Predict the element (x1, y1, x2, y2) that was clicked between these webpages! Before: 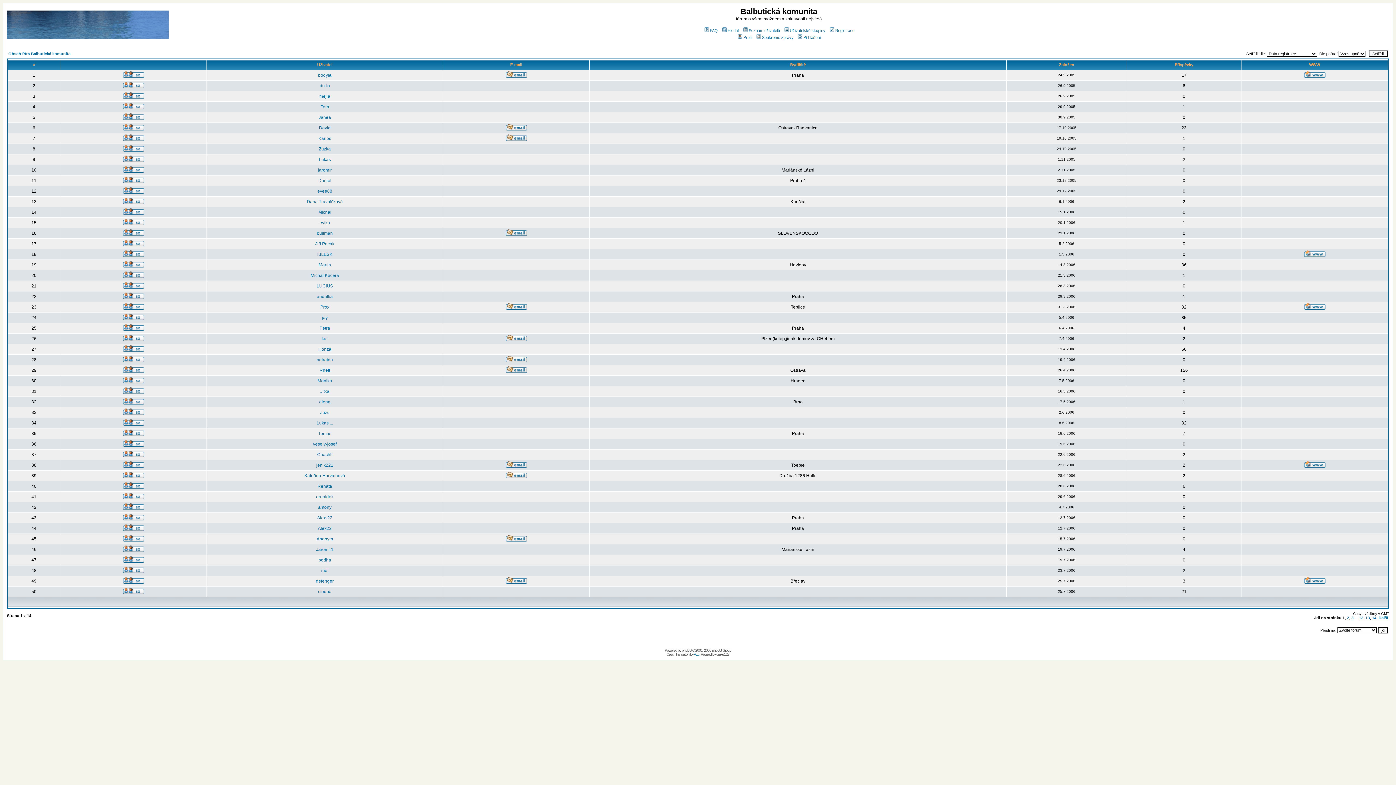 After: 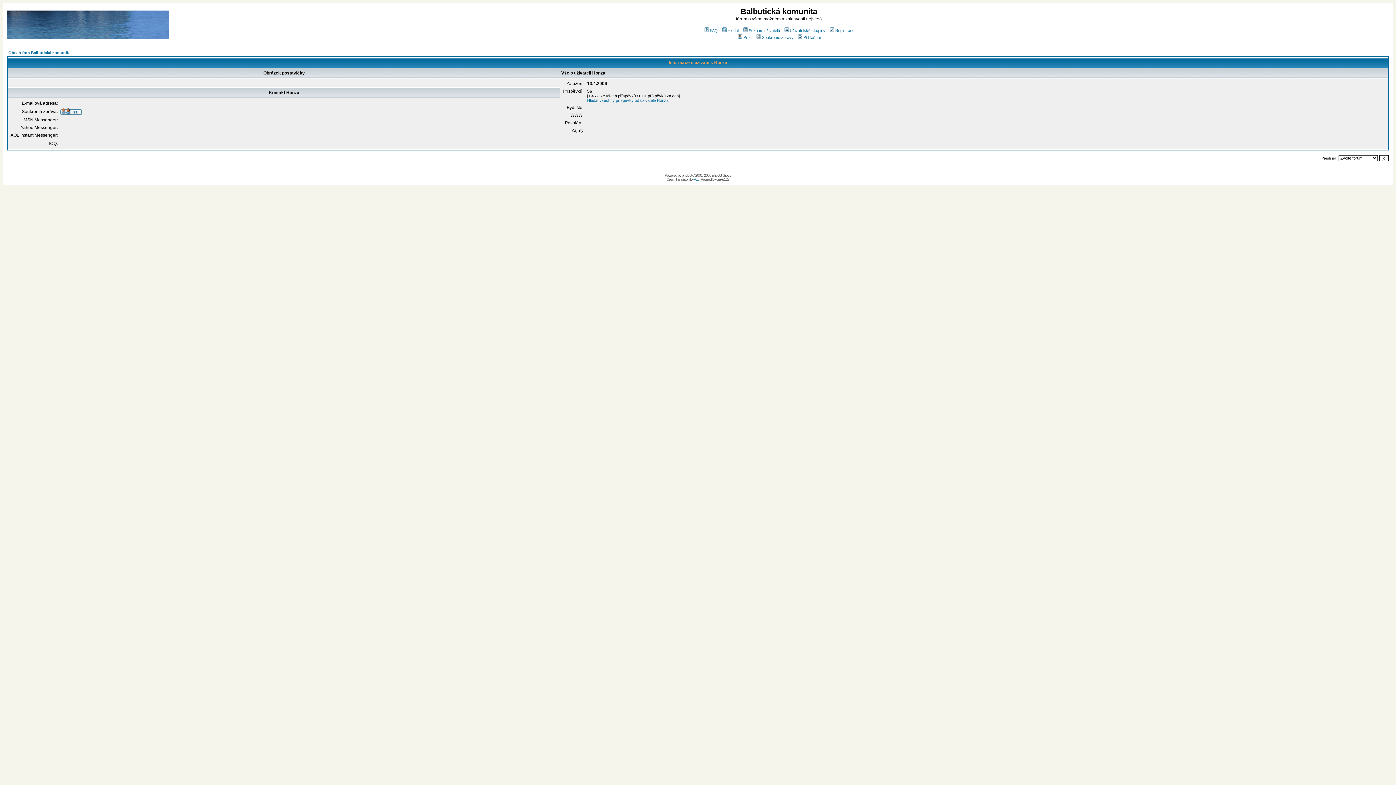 Action: bbox: (318, 346, 331, 352) label: Honza